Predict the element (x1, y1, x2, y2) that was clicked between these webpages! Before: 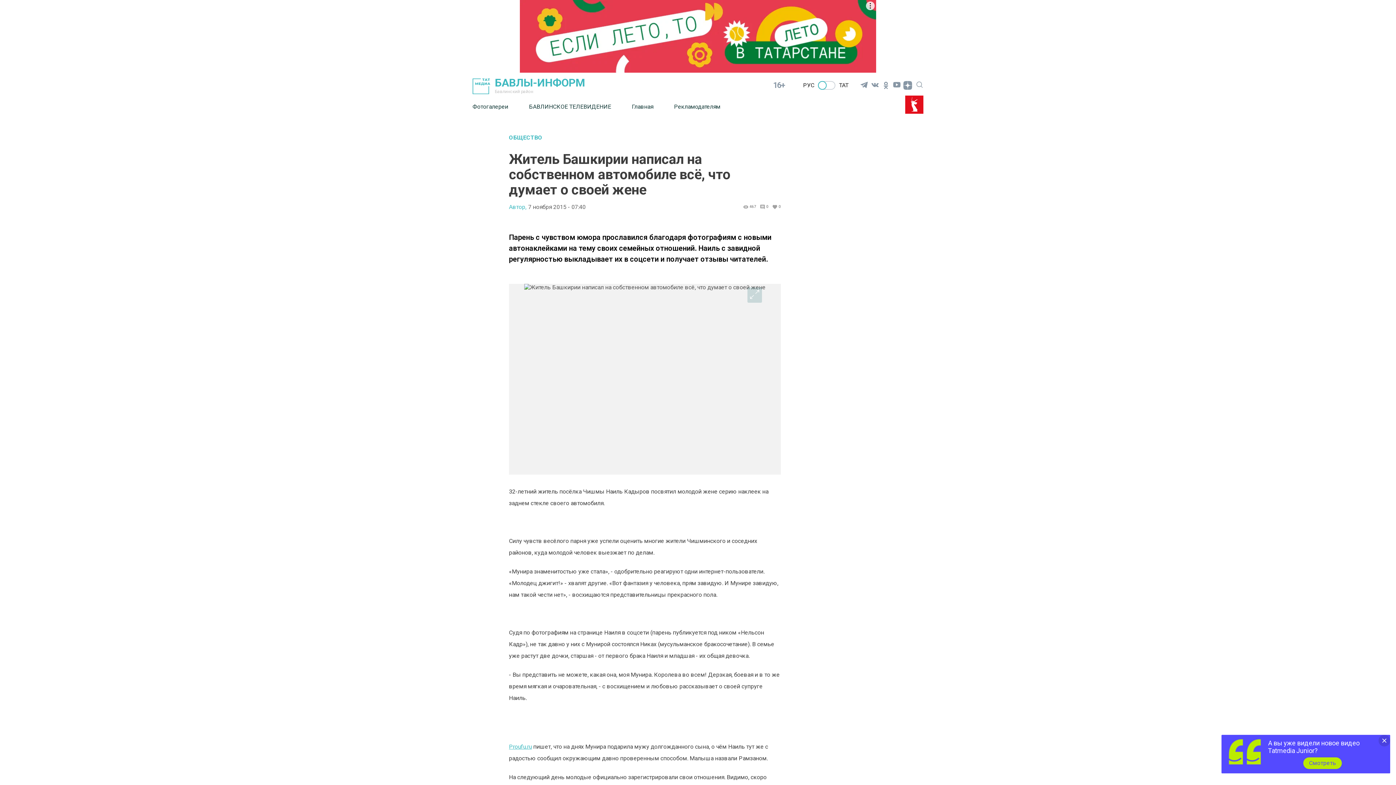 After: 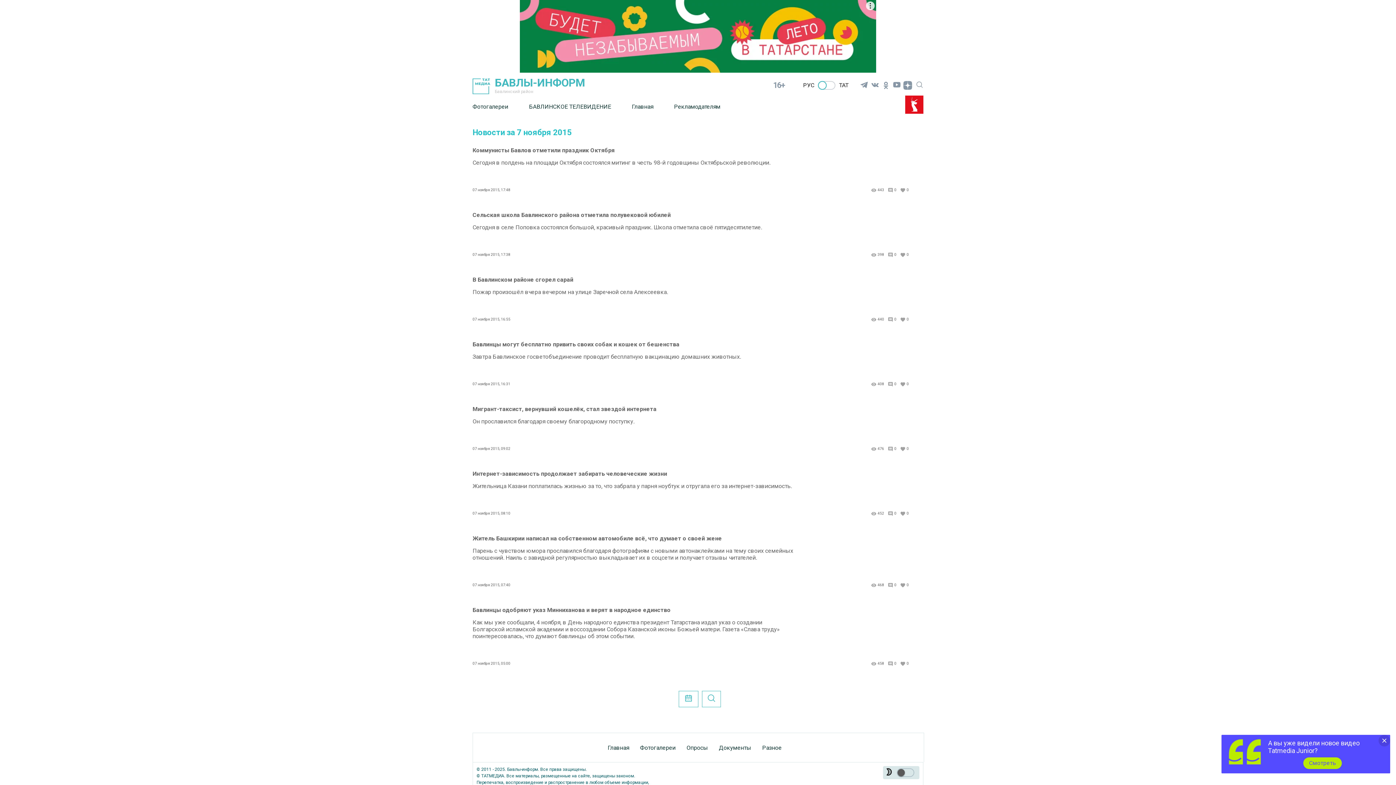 Action: bbox: (528, 203, 585, 210) label: 7 ноября 2015 - 07:40